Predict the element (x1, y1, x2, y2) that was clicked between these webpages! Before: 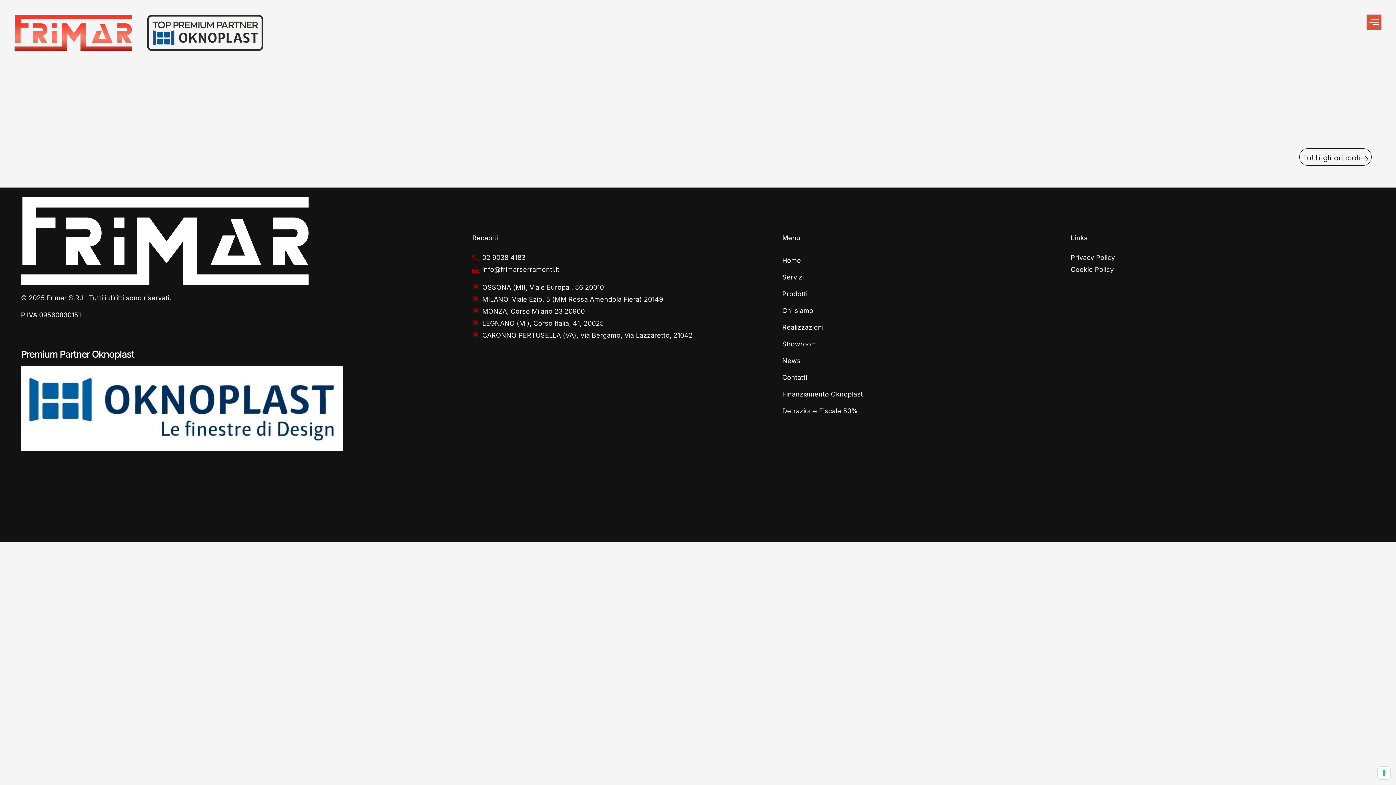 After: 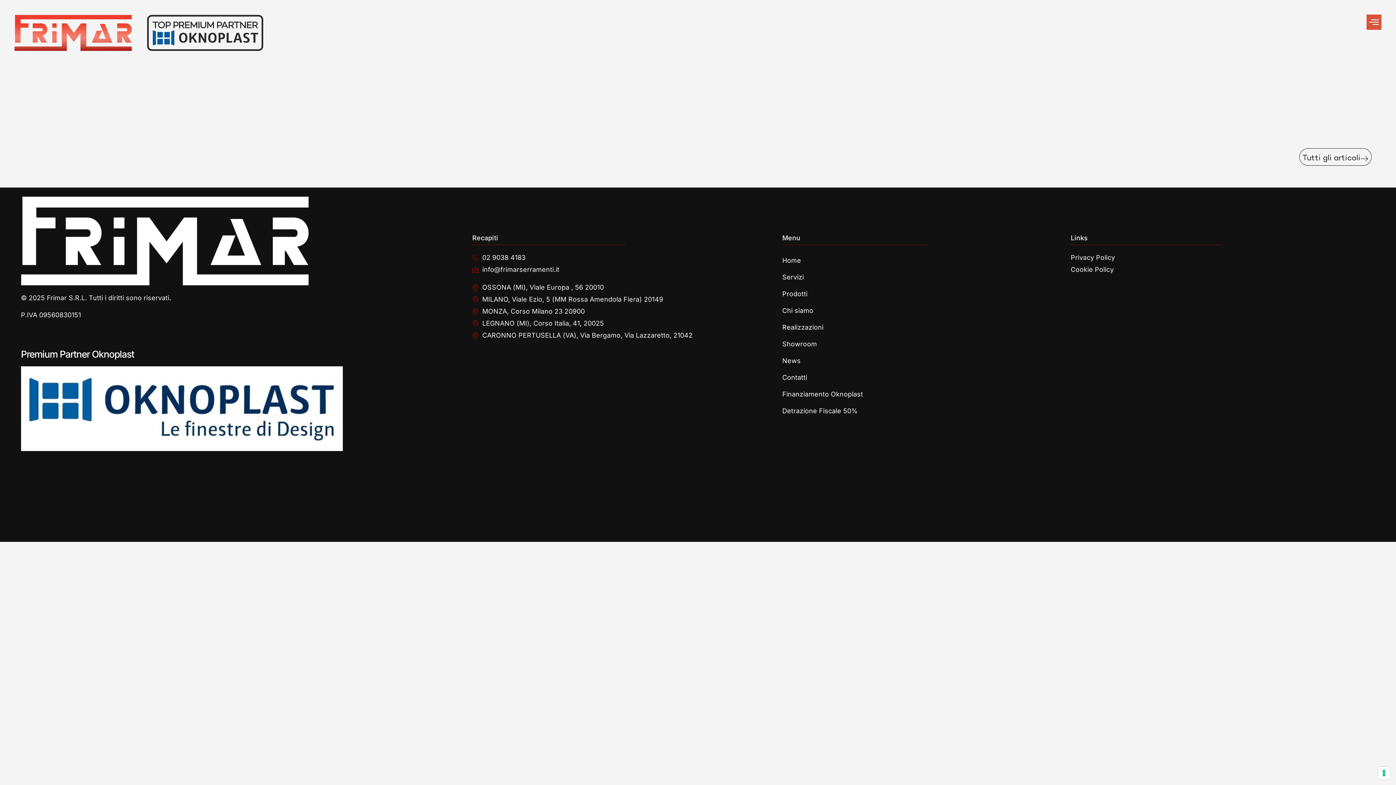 Action: bbox: (20, 196, 399, 285)